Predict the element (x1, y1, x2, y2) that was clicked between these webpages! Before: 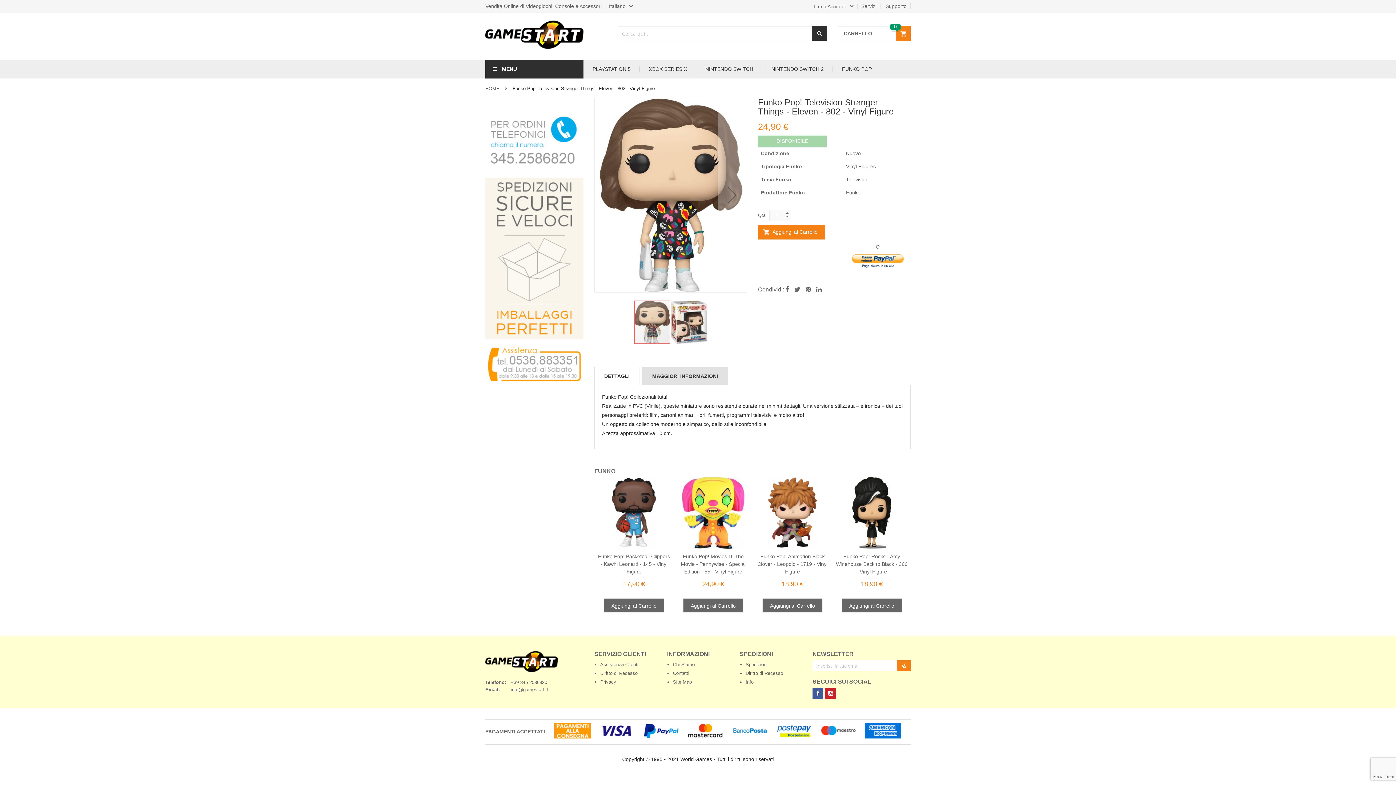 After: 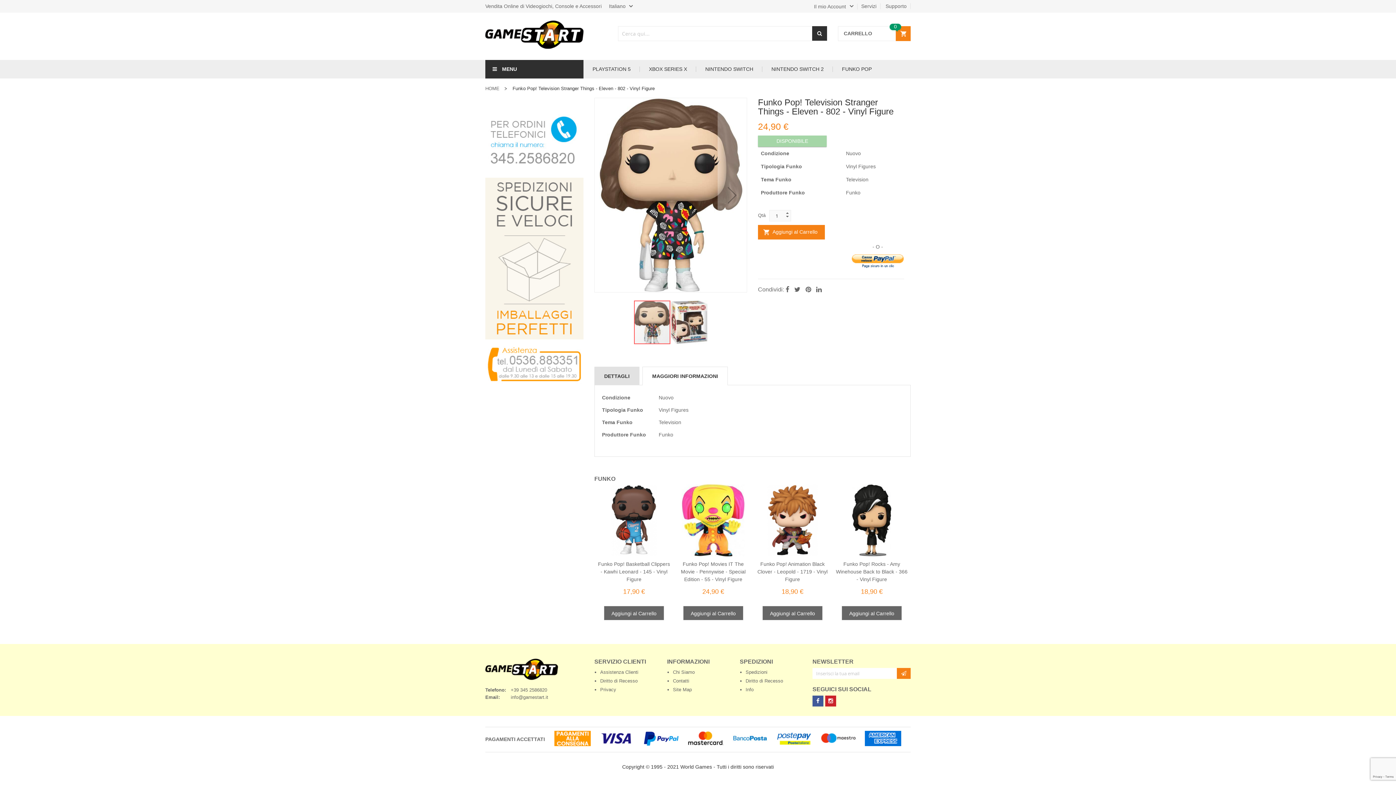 Action: label: MAGGIORI INFORMAZIONI bbox: (642, 326, 727, 344)